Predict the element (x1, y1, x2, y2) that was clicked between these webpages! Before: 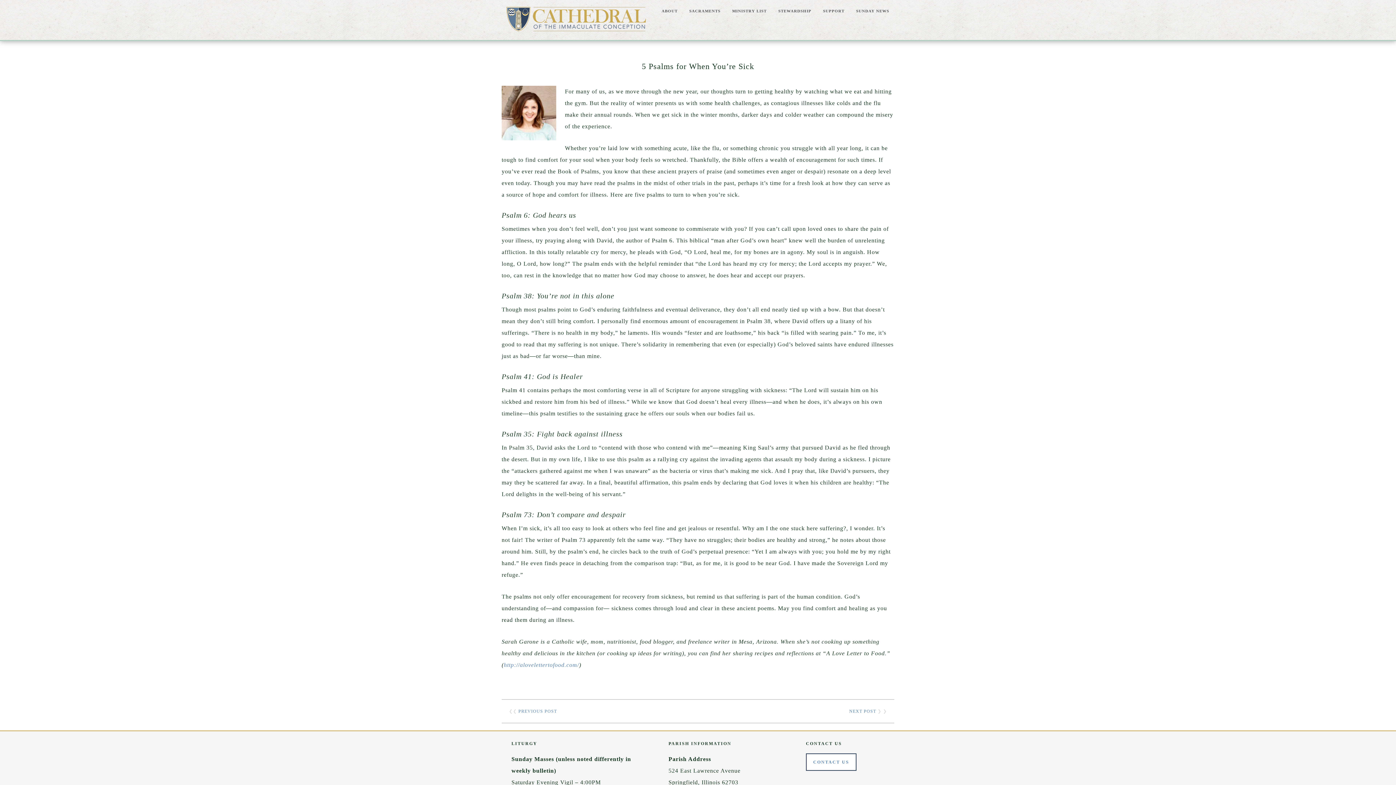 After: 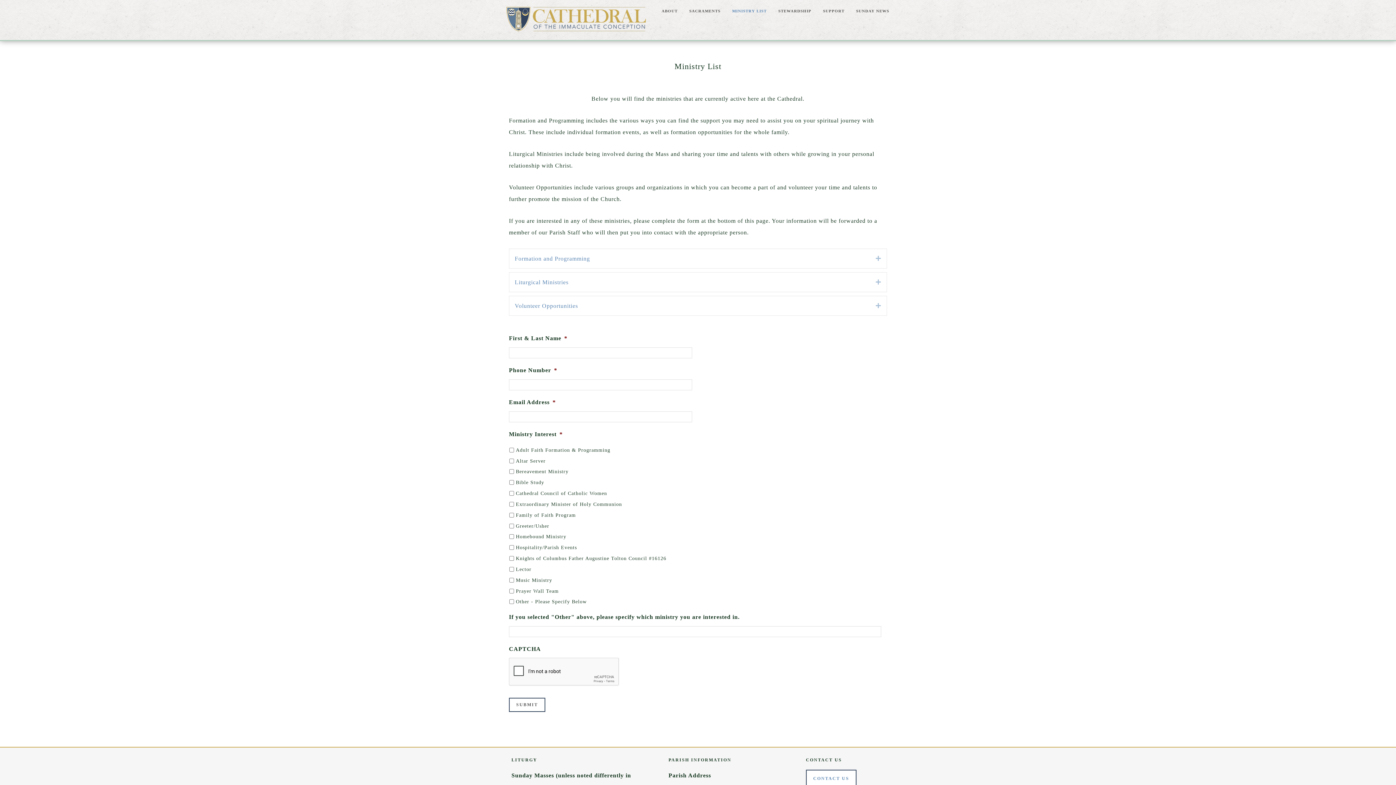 Action: label: MINISTRY LIST bbox: (727, 3, 772, 18)